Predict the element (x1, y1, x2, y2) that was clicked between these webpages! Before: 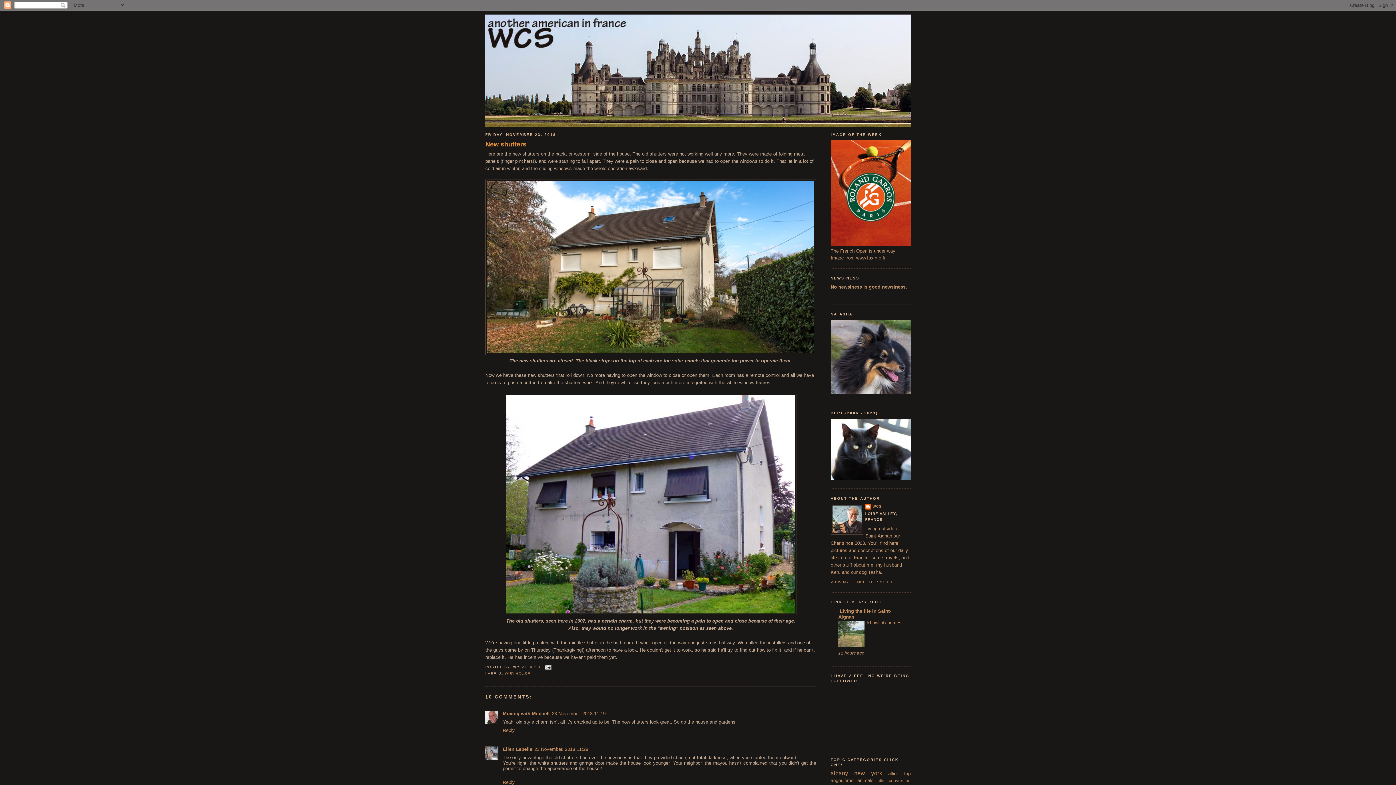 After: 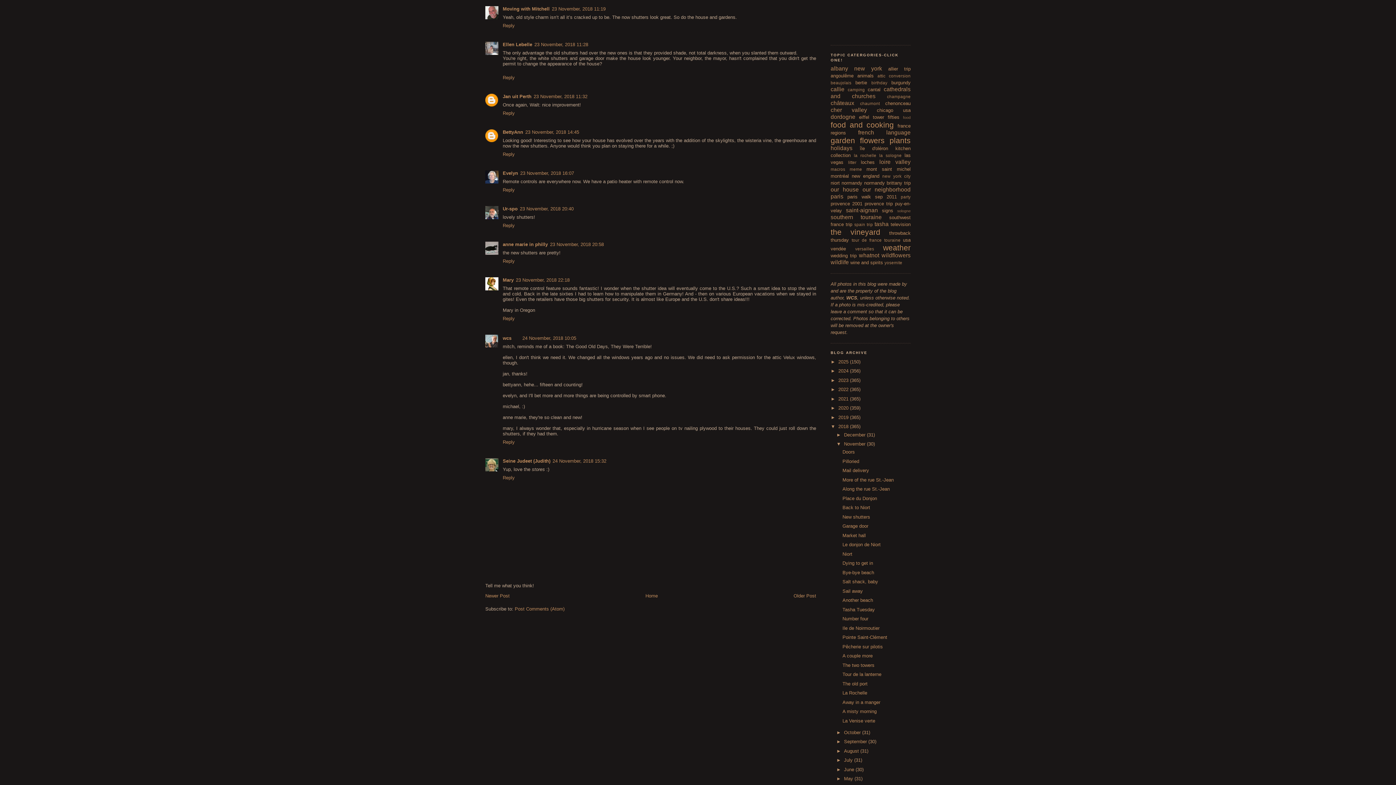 Action: label: 23 November, 2018 11:19 bbox: (552, 711, 605, 716)